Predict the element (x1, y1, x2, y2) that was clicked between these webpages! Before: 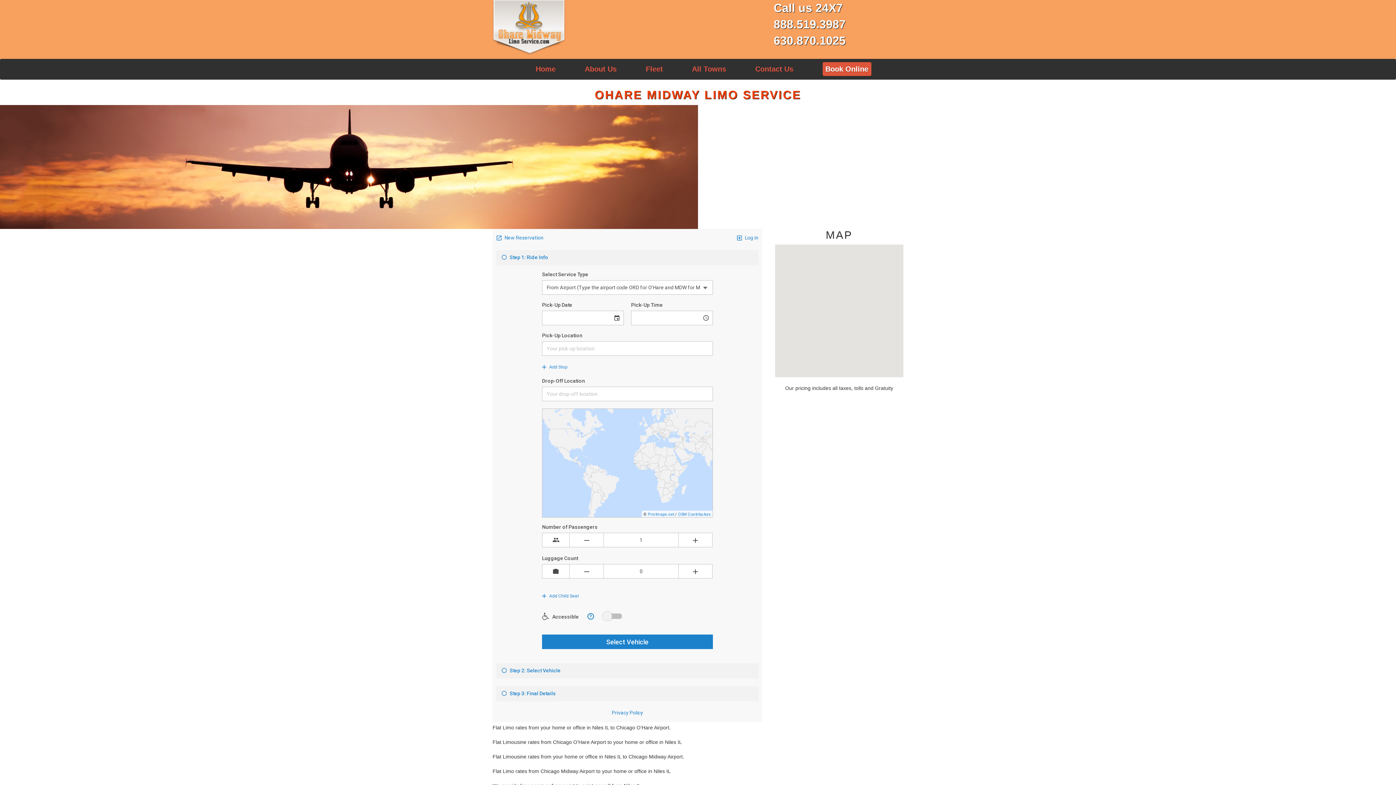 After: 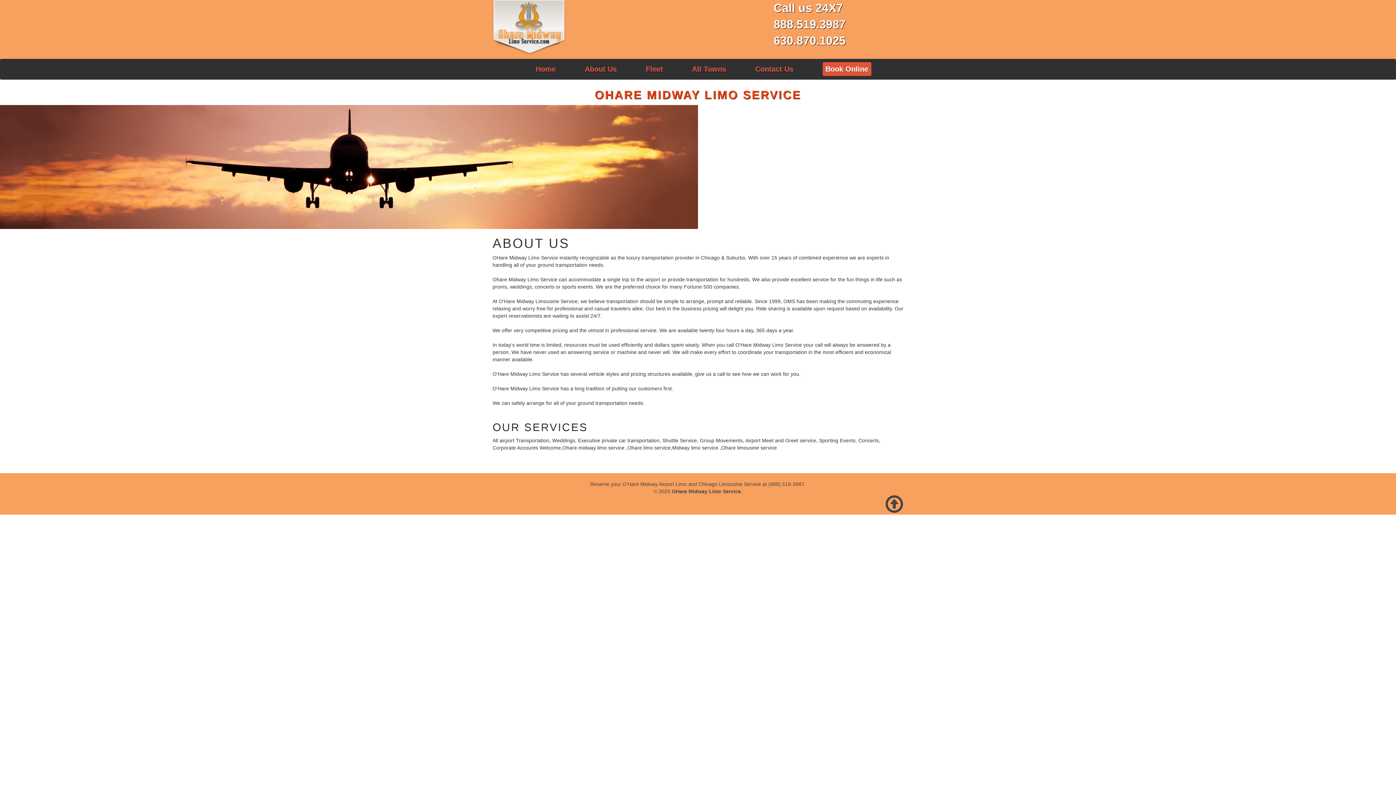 Action: label: About Us bbox: (584, 65, 616, 73)